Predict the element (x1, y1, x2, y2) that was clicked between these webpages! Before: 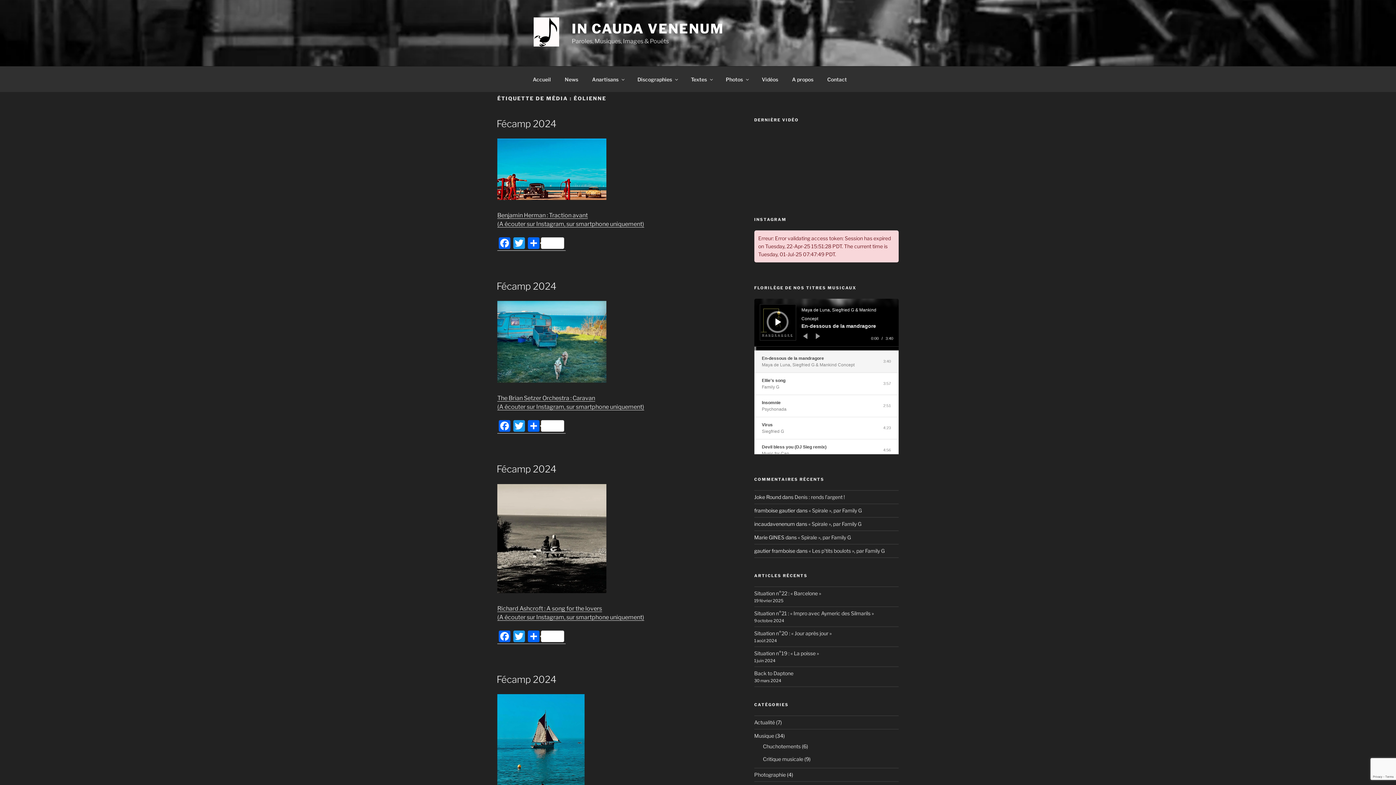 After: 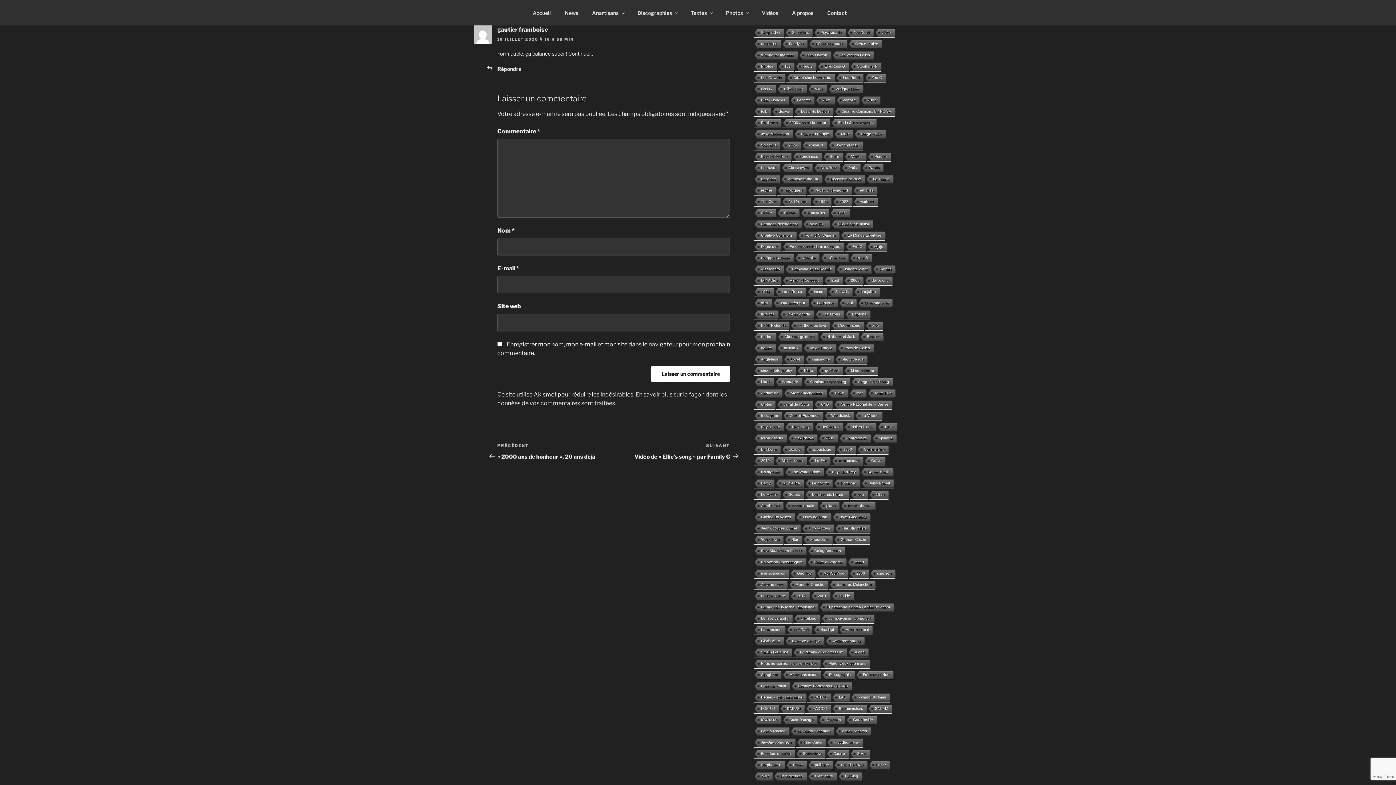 Action: label: « Les p’tits boulots », par Family G bbox: (808, 547, 884, 554)